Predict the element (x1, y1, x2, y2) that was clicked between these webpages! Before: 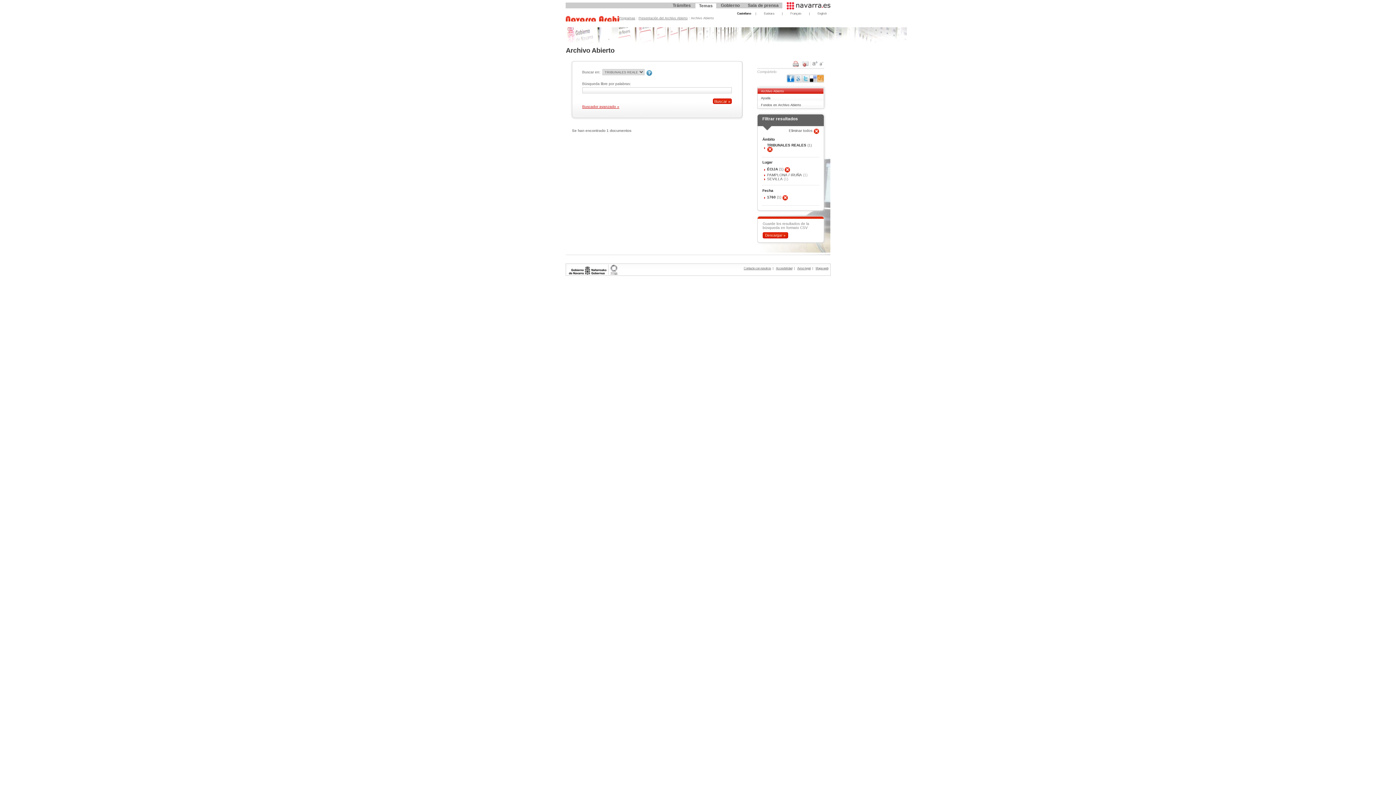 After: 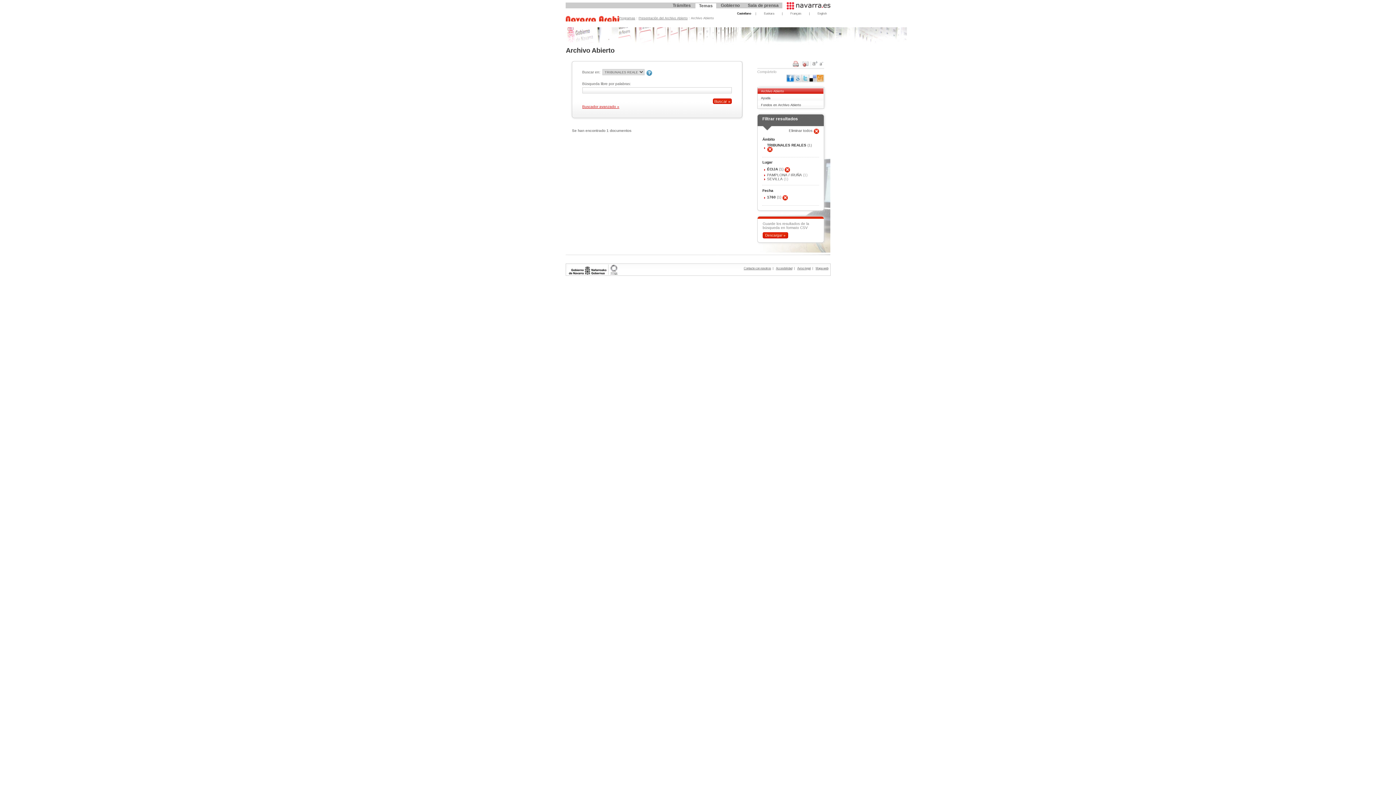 Action: bbox: (816, 79, 824, 83)